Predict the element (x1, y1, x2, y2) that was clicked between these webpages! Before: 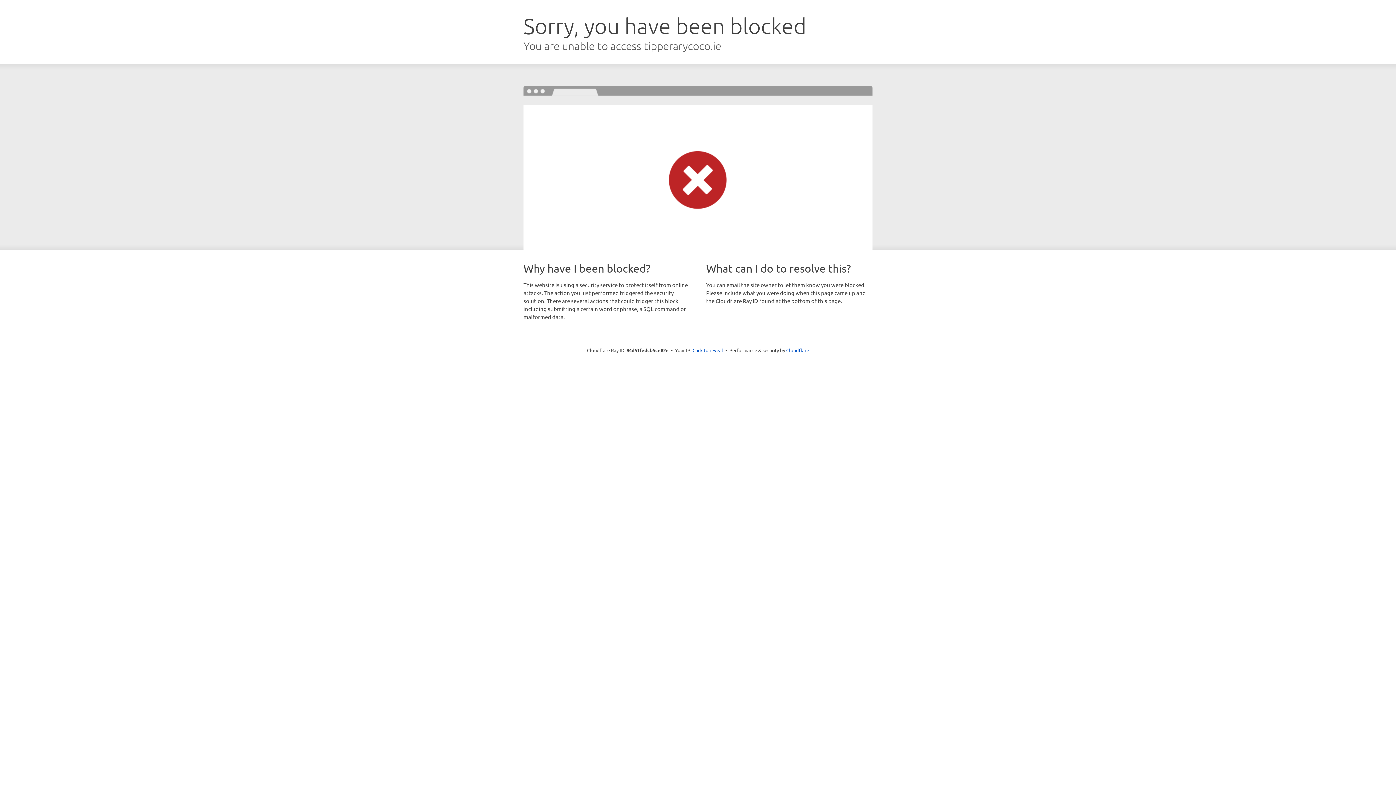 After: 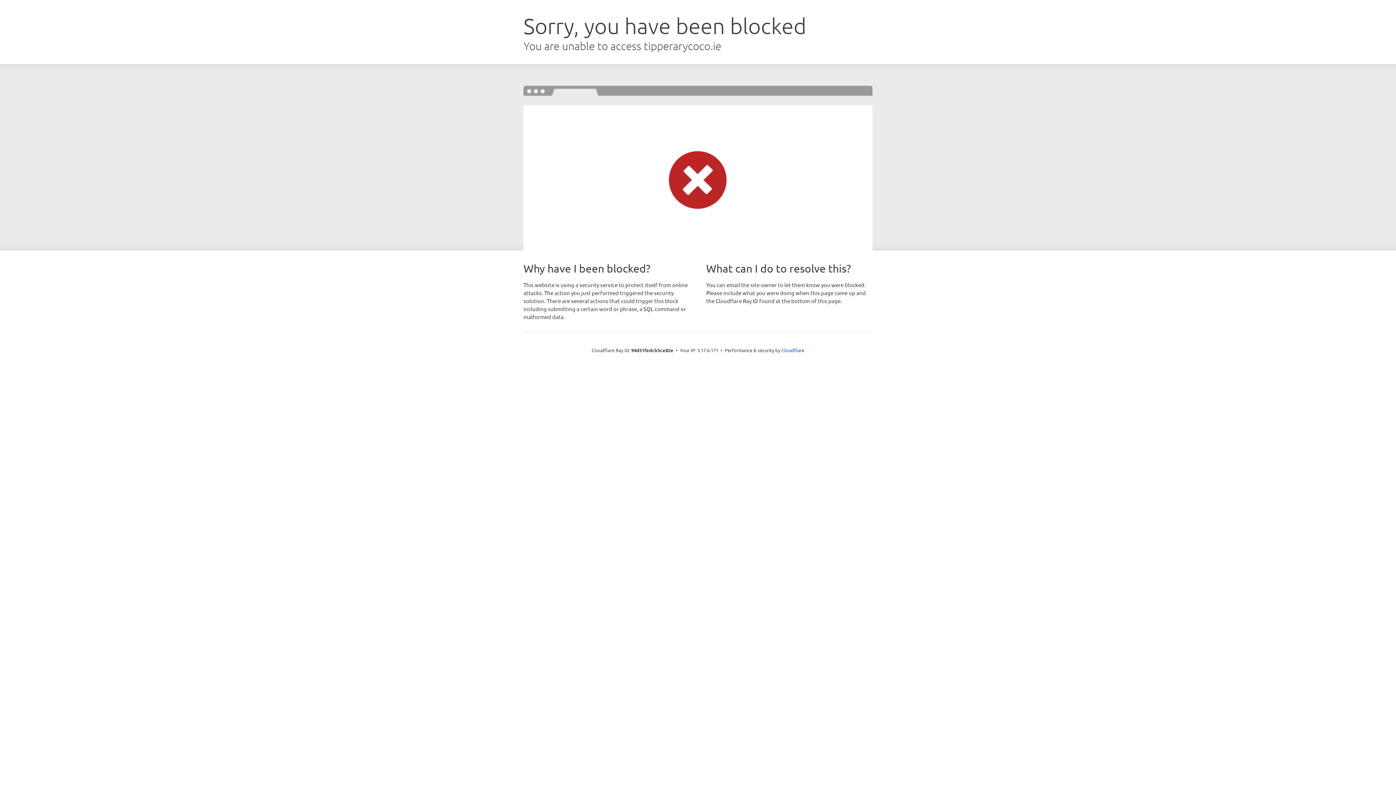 Action: label: Click to reveal bbox: (692, 346, 723, 353)